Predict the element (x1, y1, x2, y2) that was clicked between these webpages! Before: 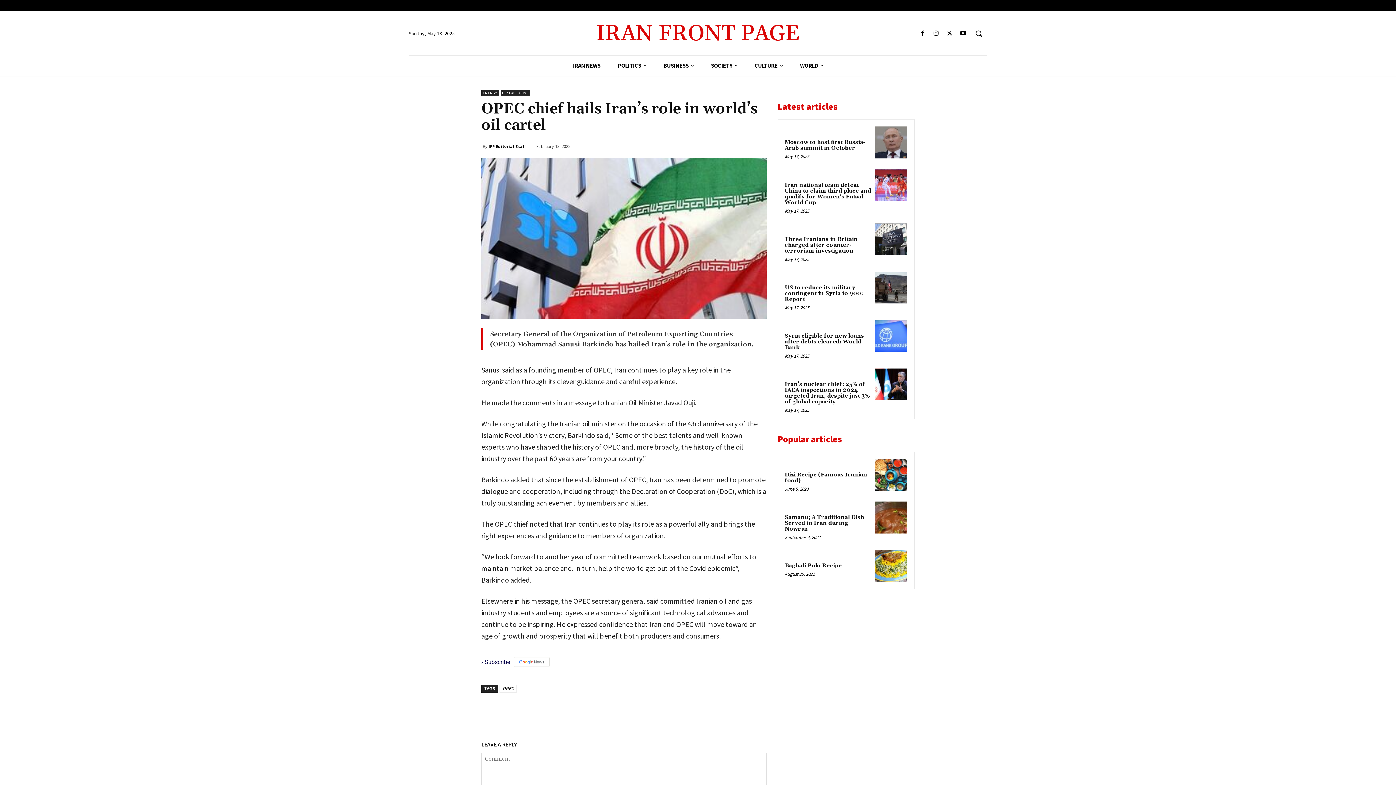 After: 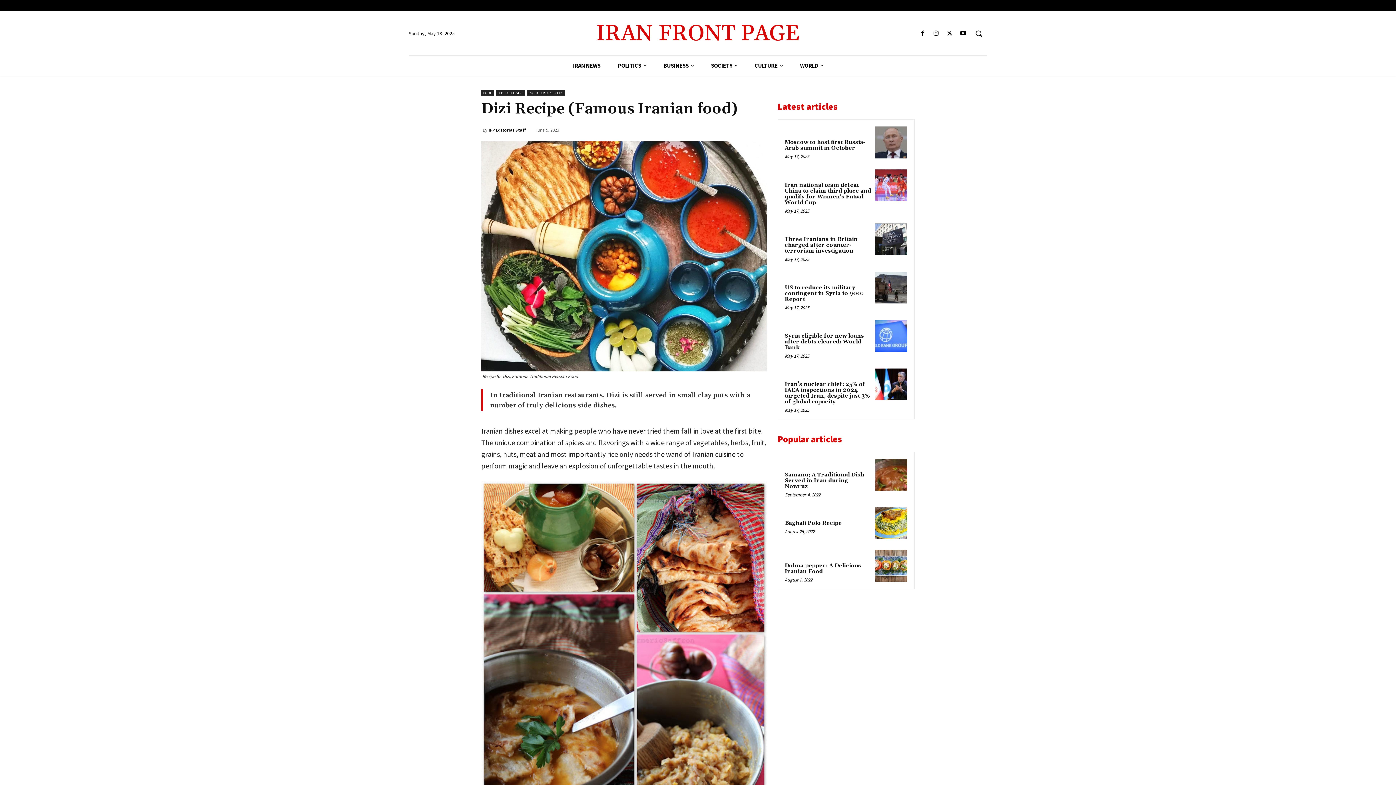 Action: bbox: (875, 459, 907, 491)